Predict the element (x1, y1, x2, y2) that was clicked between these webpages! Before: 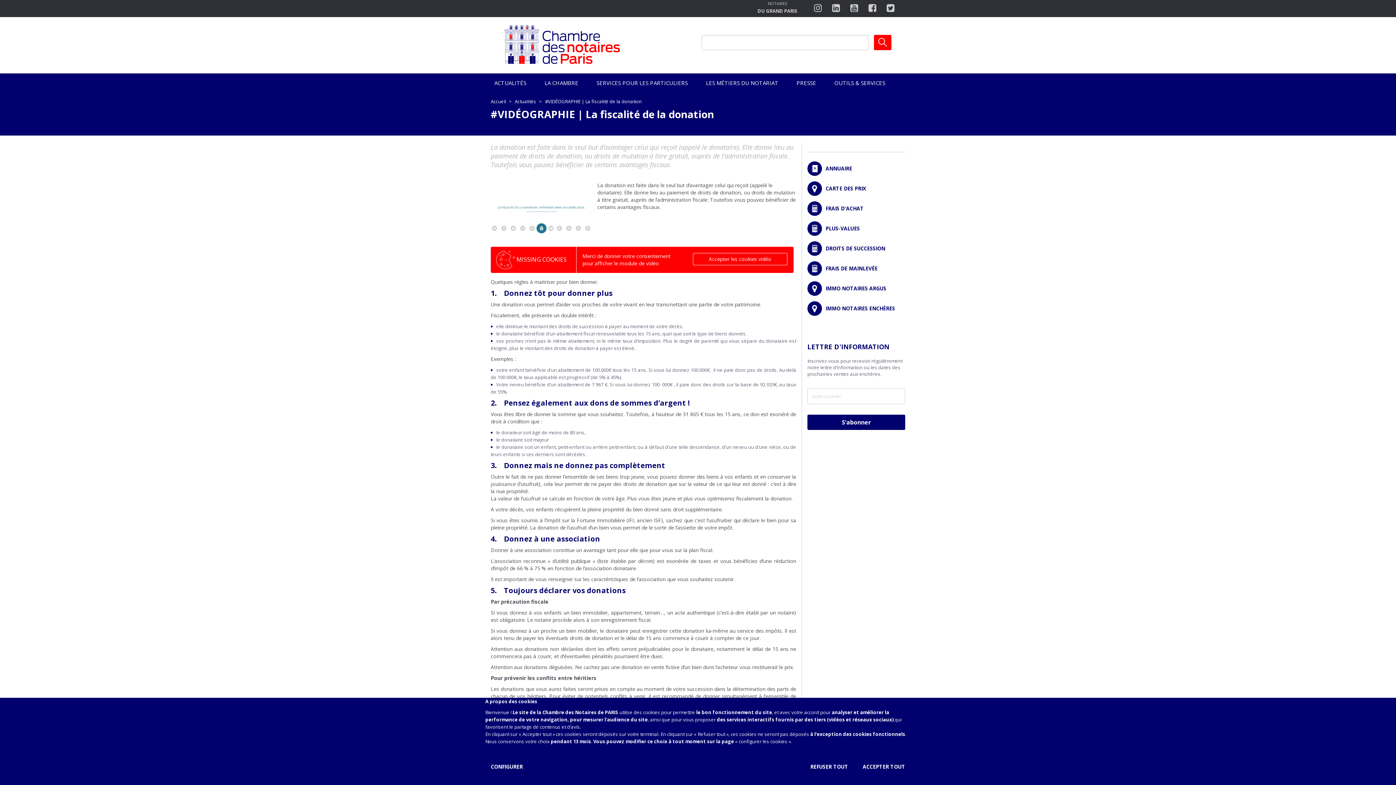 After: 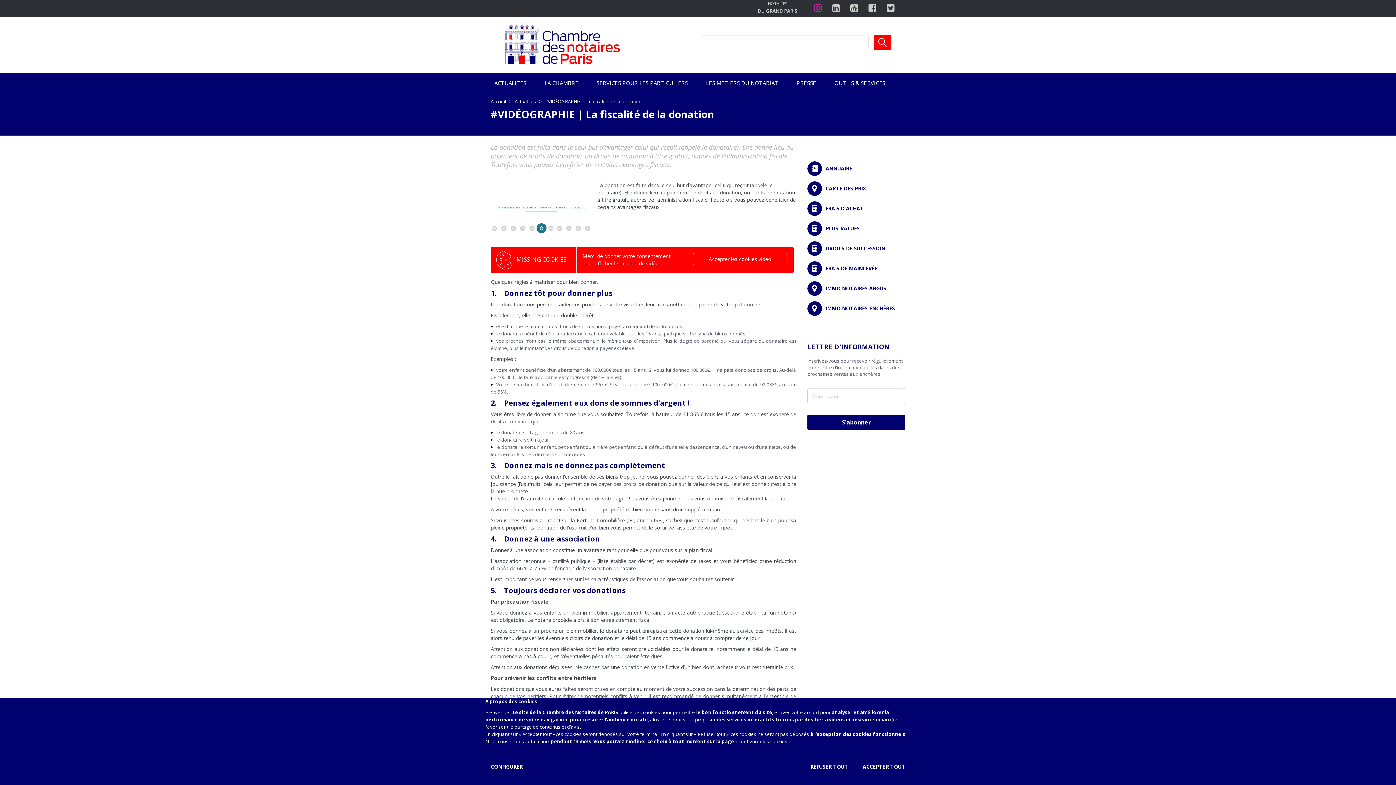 Action: label: http://instagram.com/chambrenotairesparis/ bbox: (814, 3, 821, 13)